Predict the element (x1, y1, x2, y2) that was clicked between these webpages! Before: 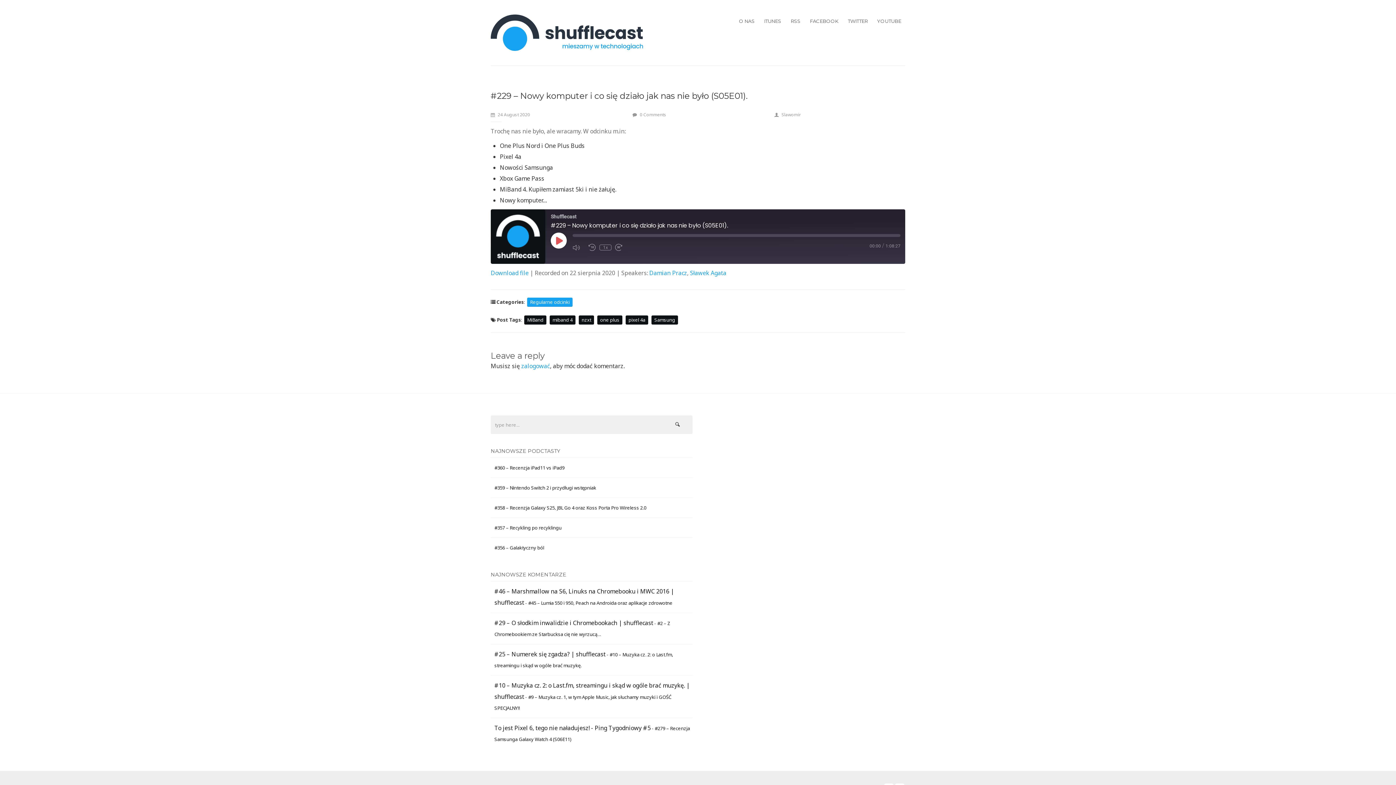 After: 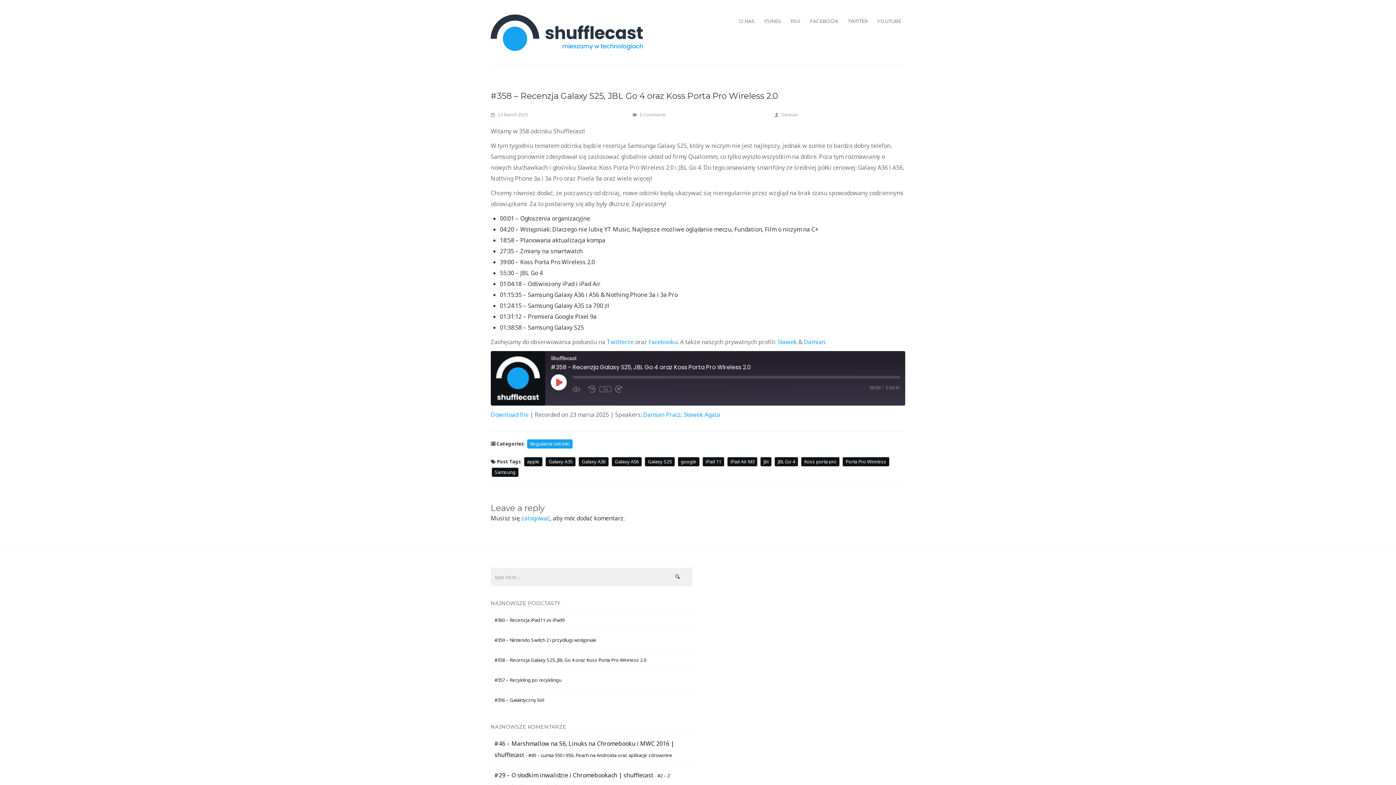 Action: bbox: (494, 504, 646, 511) label: #358 – Recenzja Galaxy S25, JBL Go 4 oraz Koss Porta Pro Wireless 2.0